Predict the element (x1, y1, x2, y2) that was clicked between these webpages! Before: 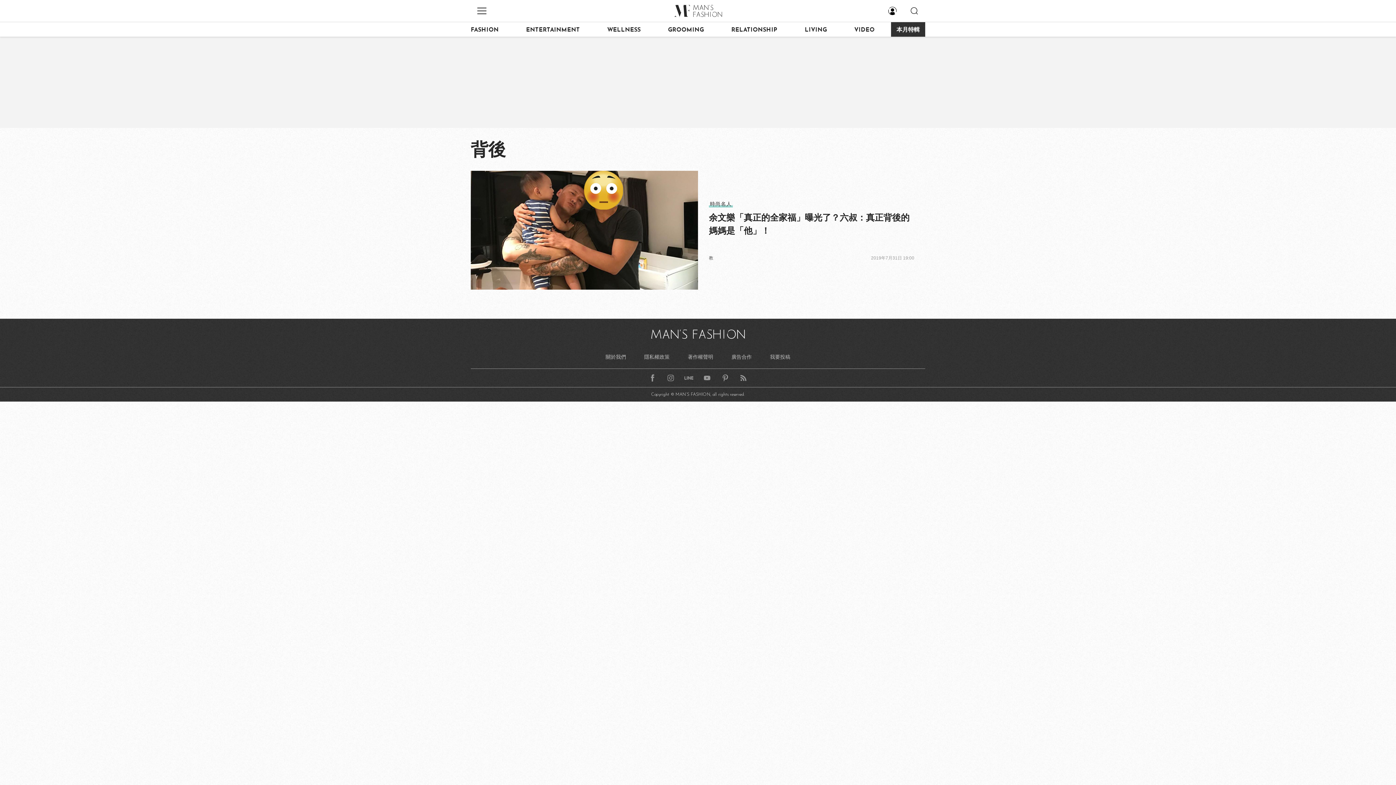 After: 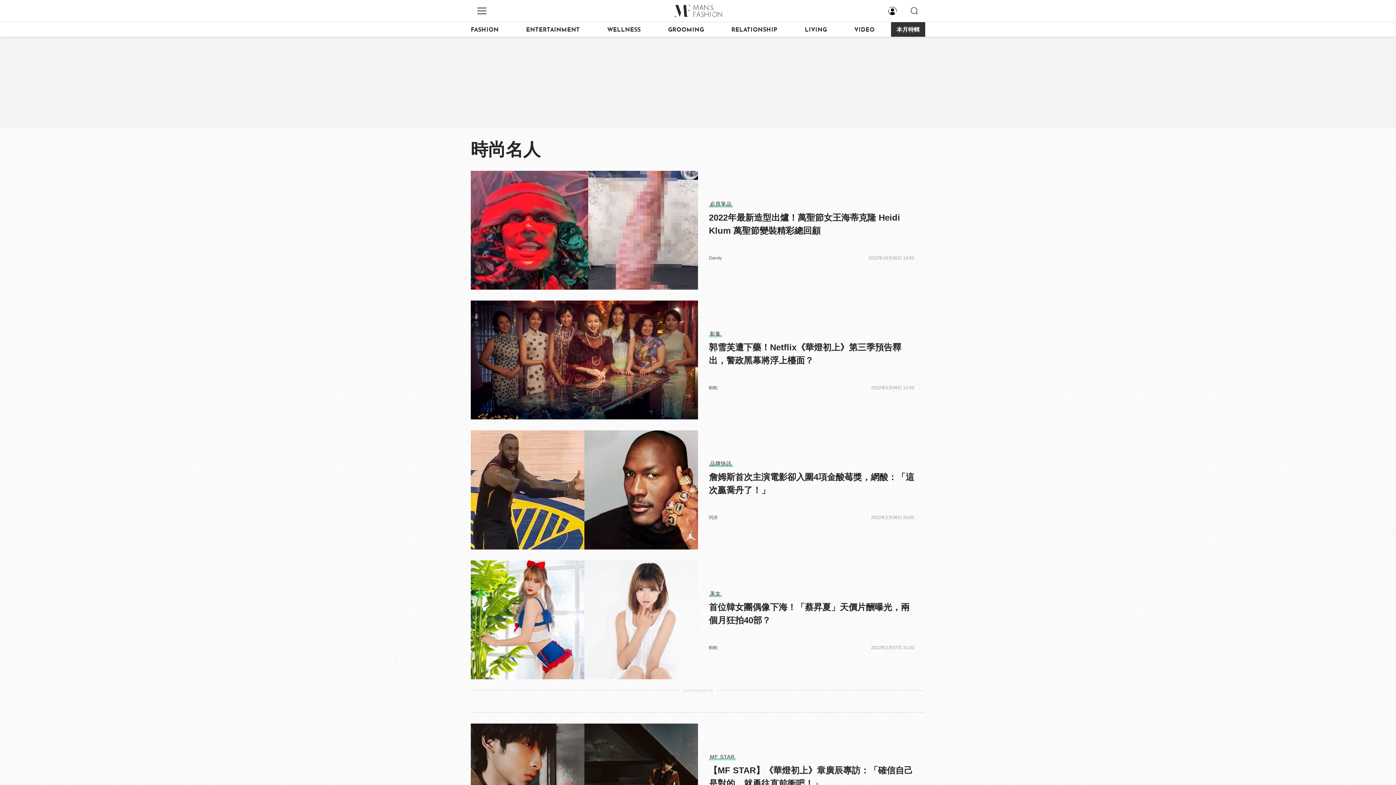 Action: bbox: (709, 200, 733, 207) label: 時尚名人